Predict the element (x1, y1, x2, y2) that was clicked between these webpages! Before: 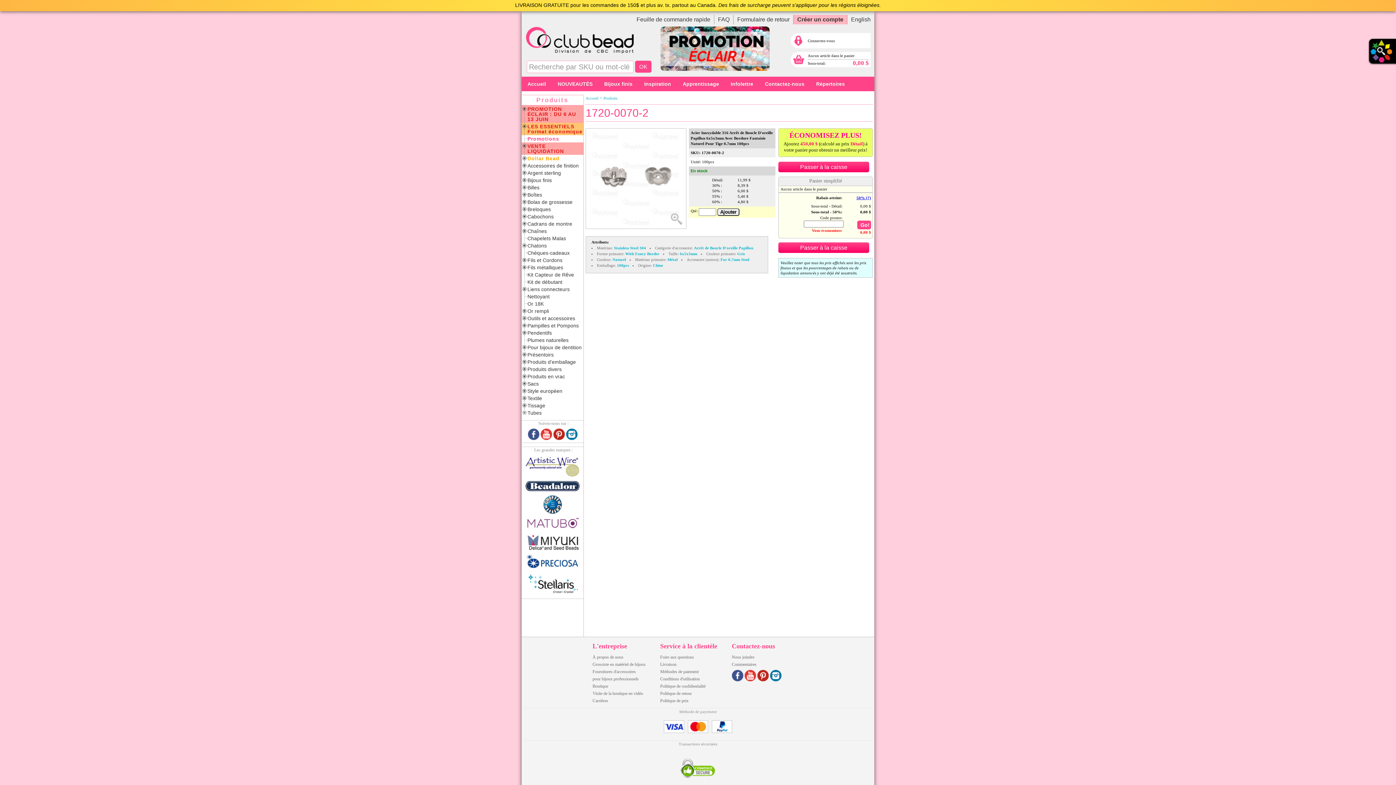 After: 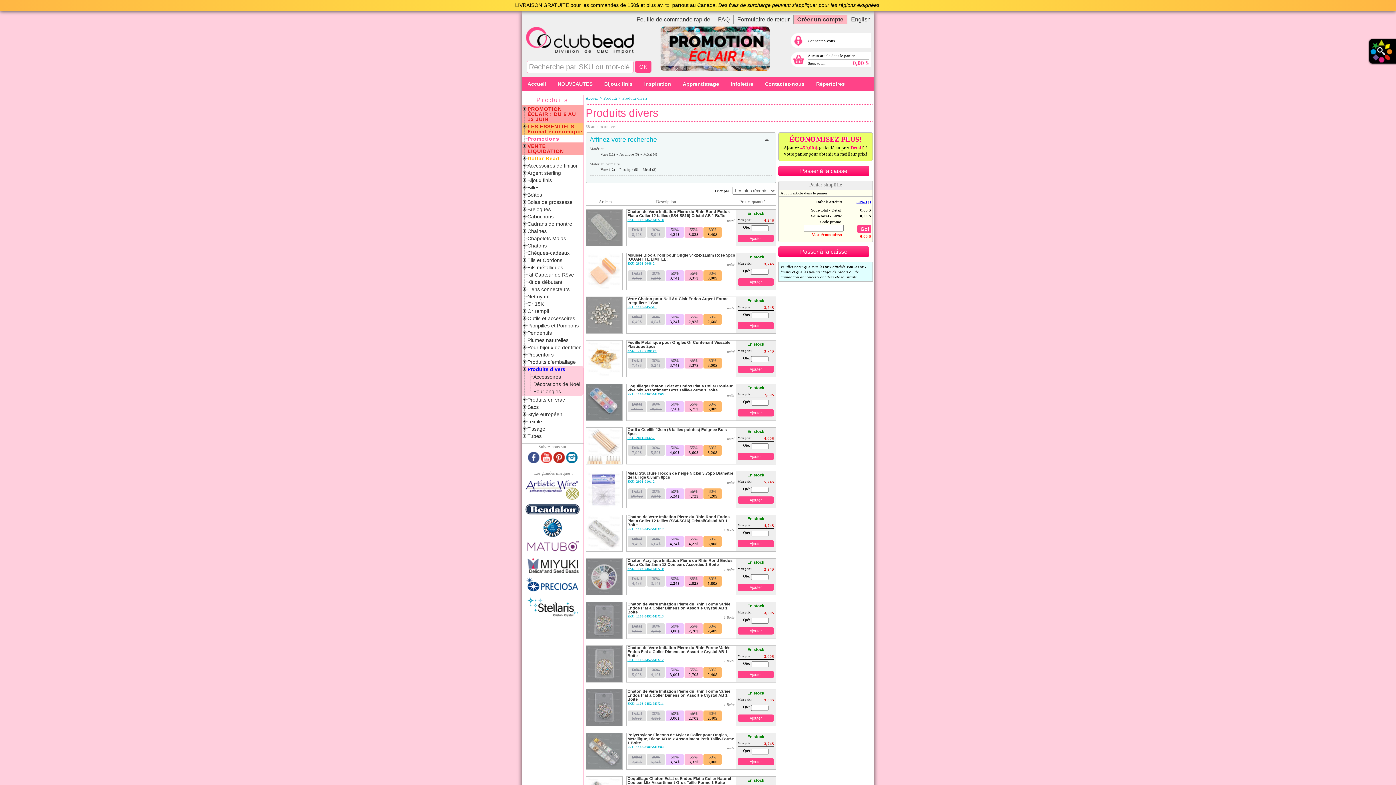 Action: label: Produits divers bbox: (527, 366, 561, 372)